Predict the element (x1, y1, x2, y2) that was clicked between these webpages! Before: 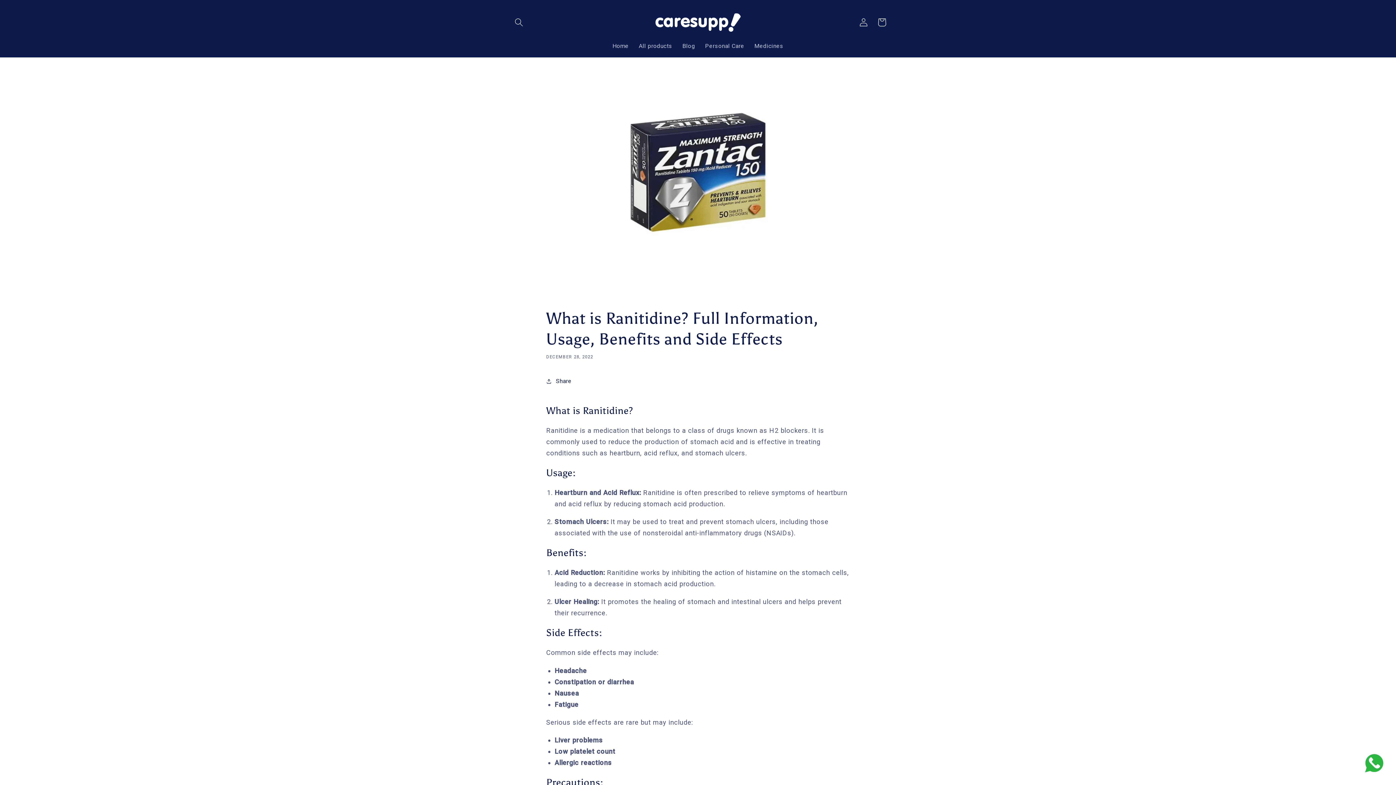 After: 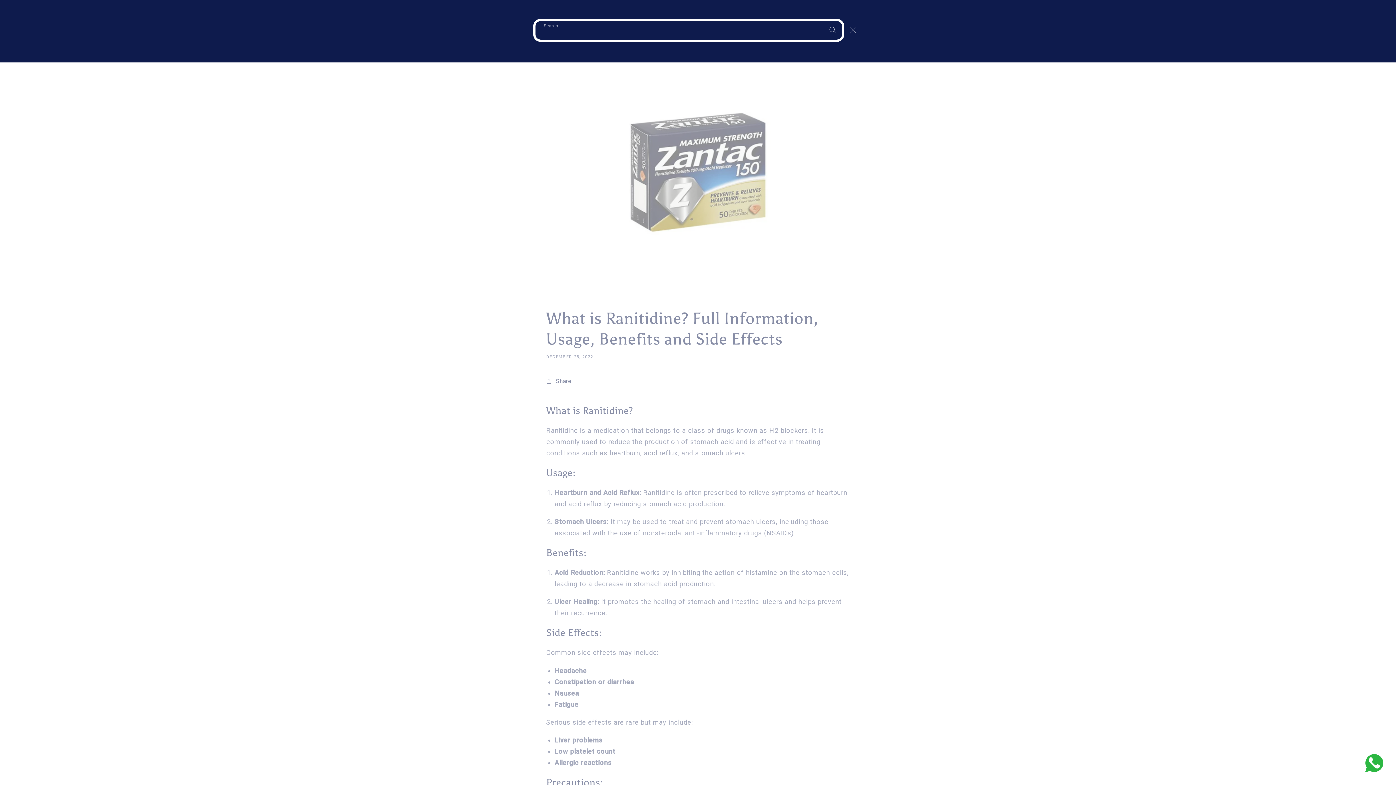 Action: bbox: (510, 13, 528, 31) label: Search